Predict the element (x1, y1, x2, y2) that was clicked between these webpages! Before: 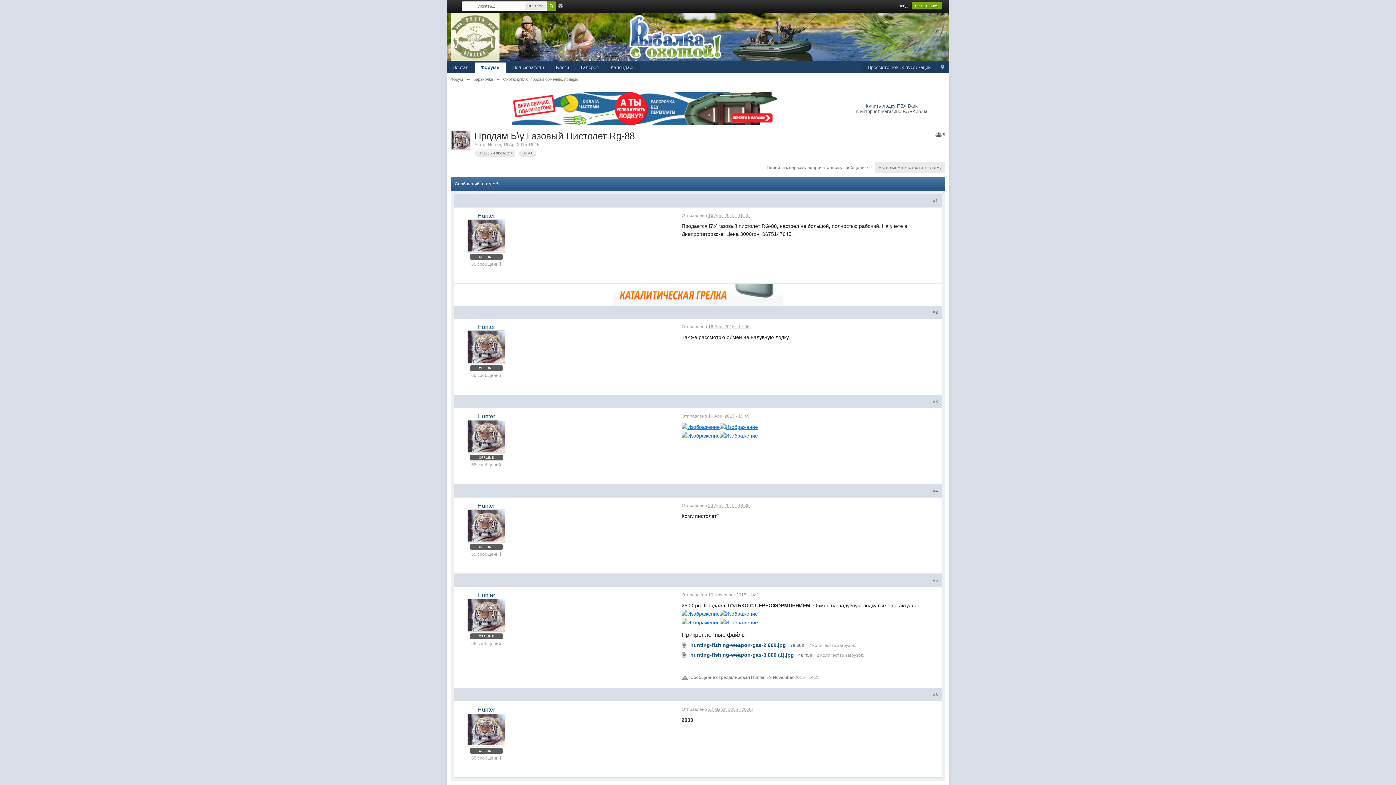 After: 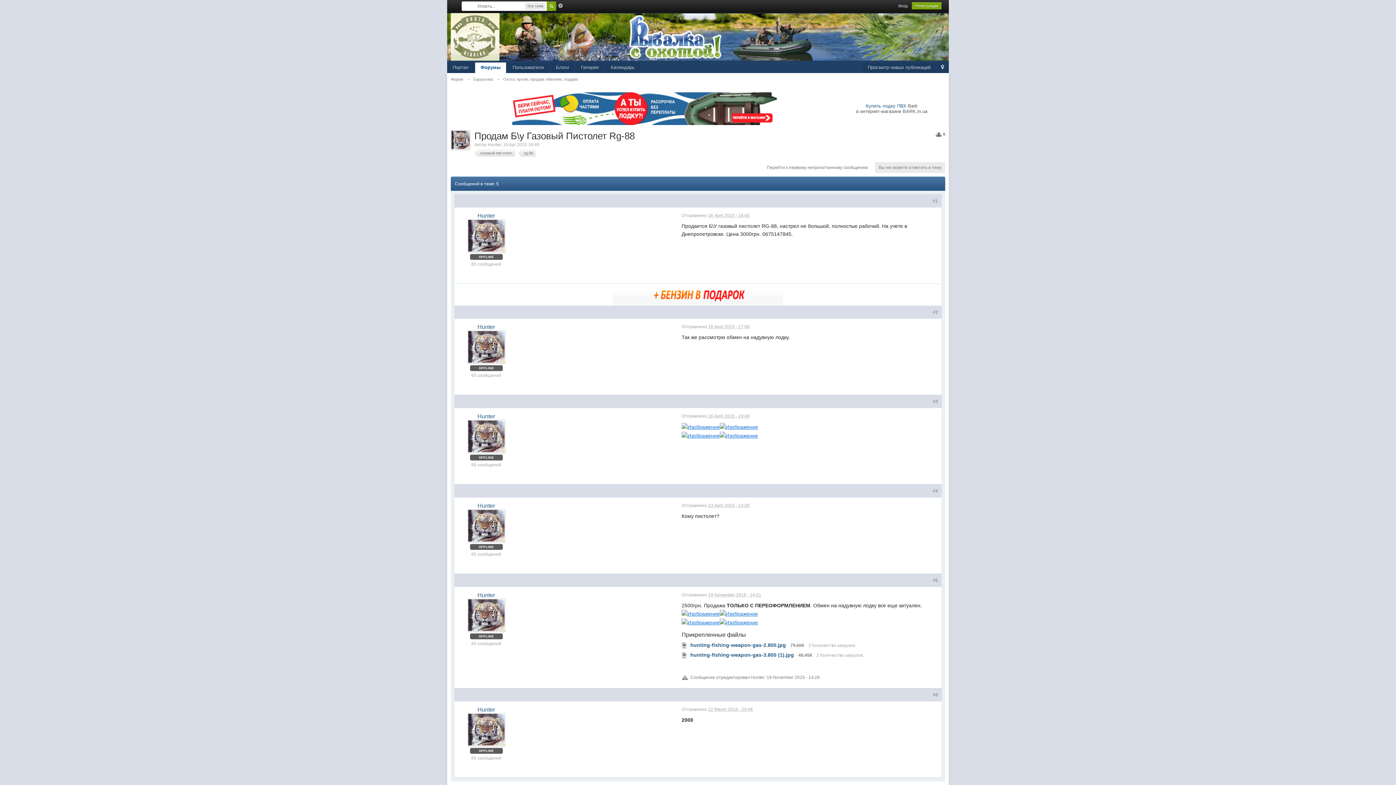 Action: bbox: (933, 198, 938, 203) label: #1